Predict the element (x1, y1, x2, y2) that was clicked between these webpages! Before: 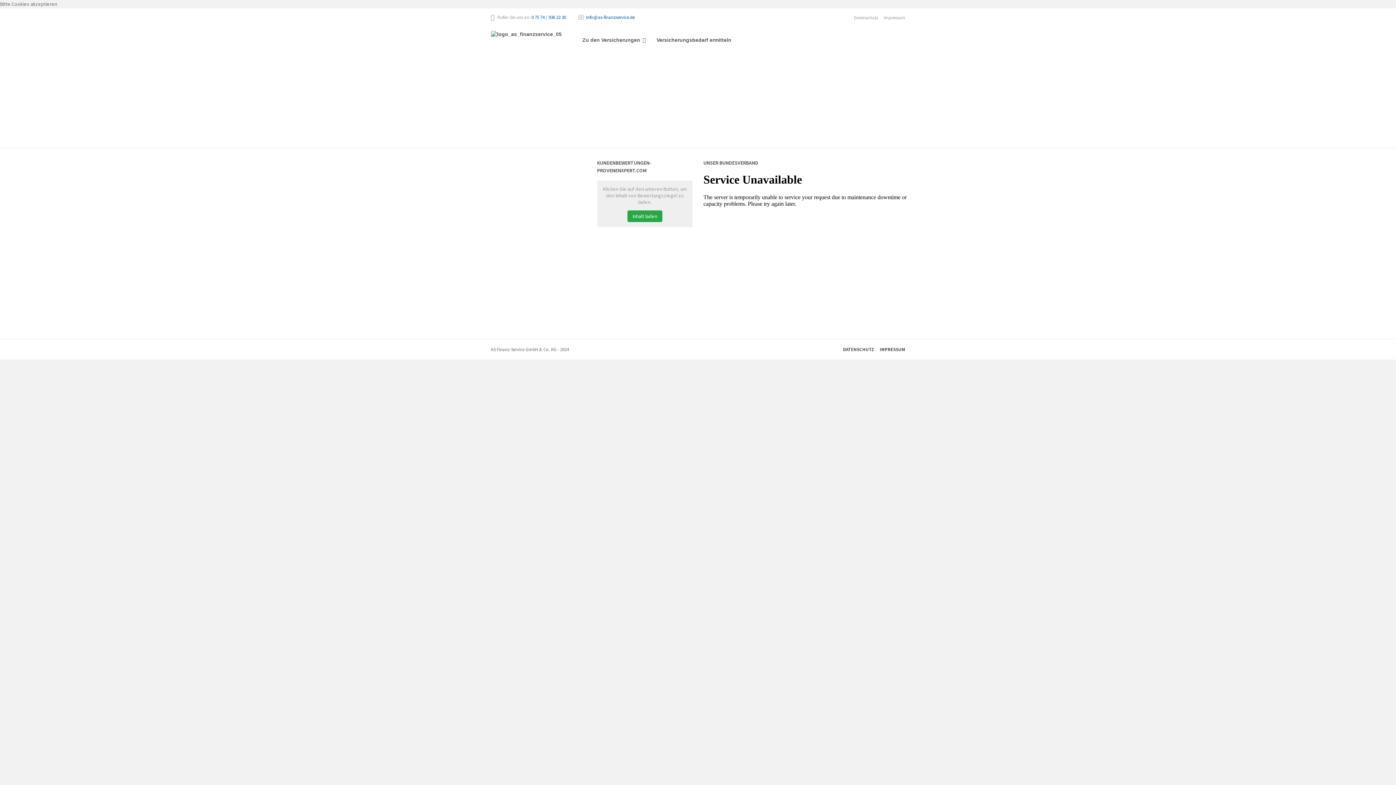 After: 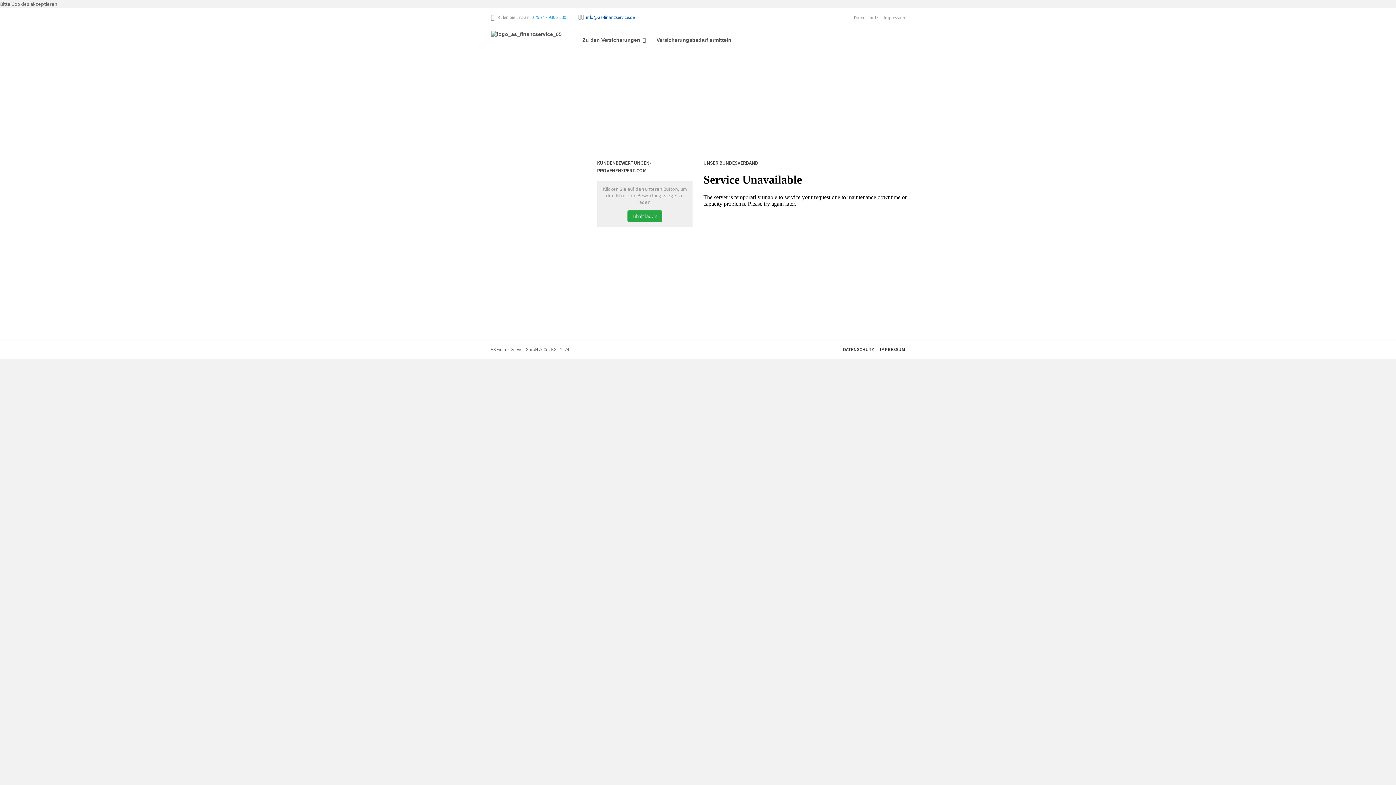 Action: label: 0 75 74 / 936 22 30 bbox: (531, 14, 566, 20)